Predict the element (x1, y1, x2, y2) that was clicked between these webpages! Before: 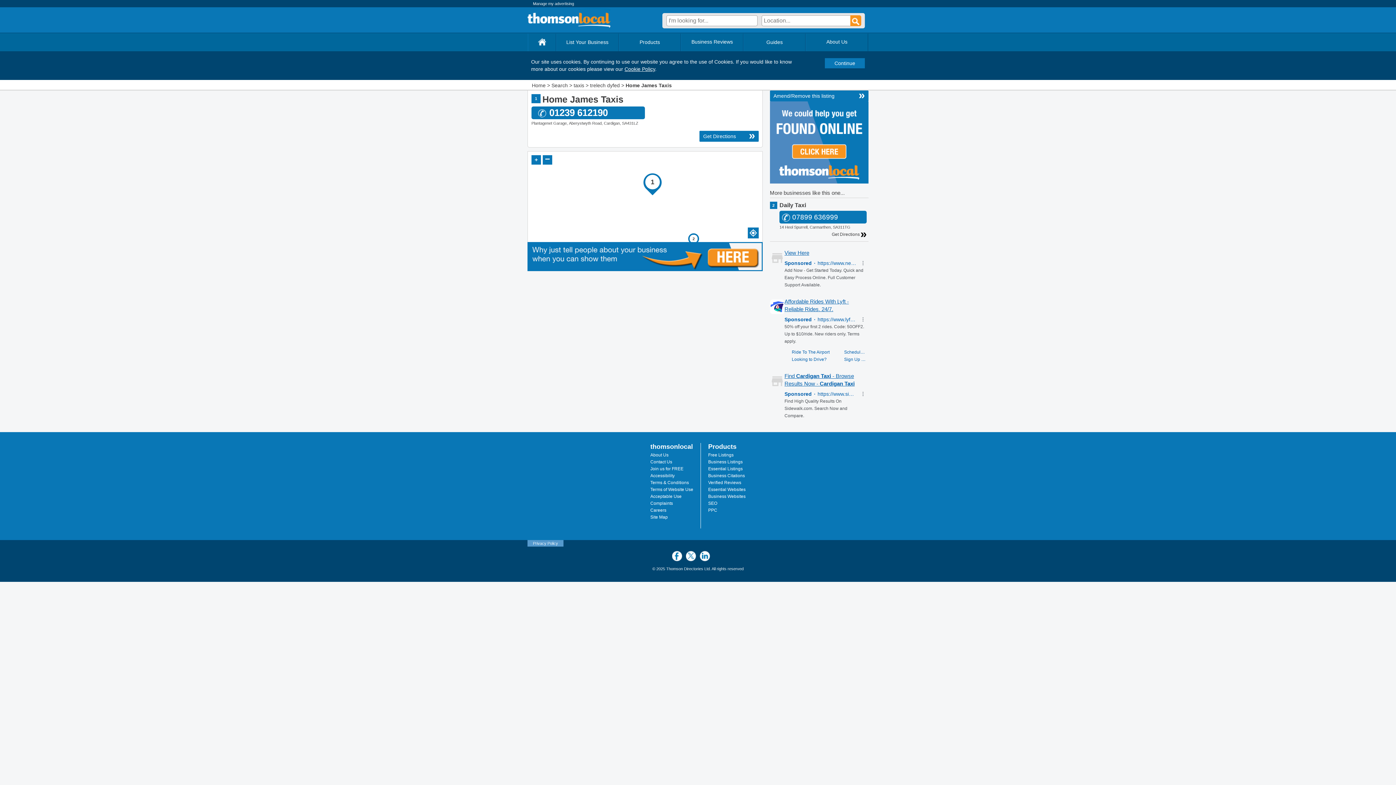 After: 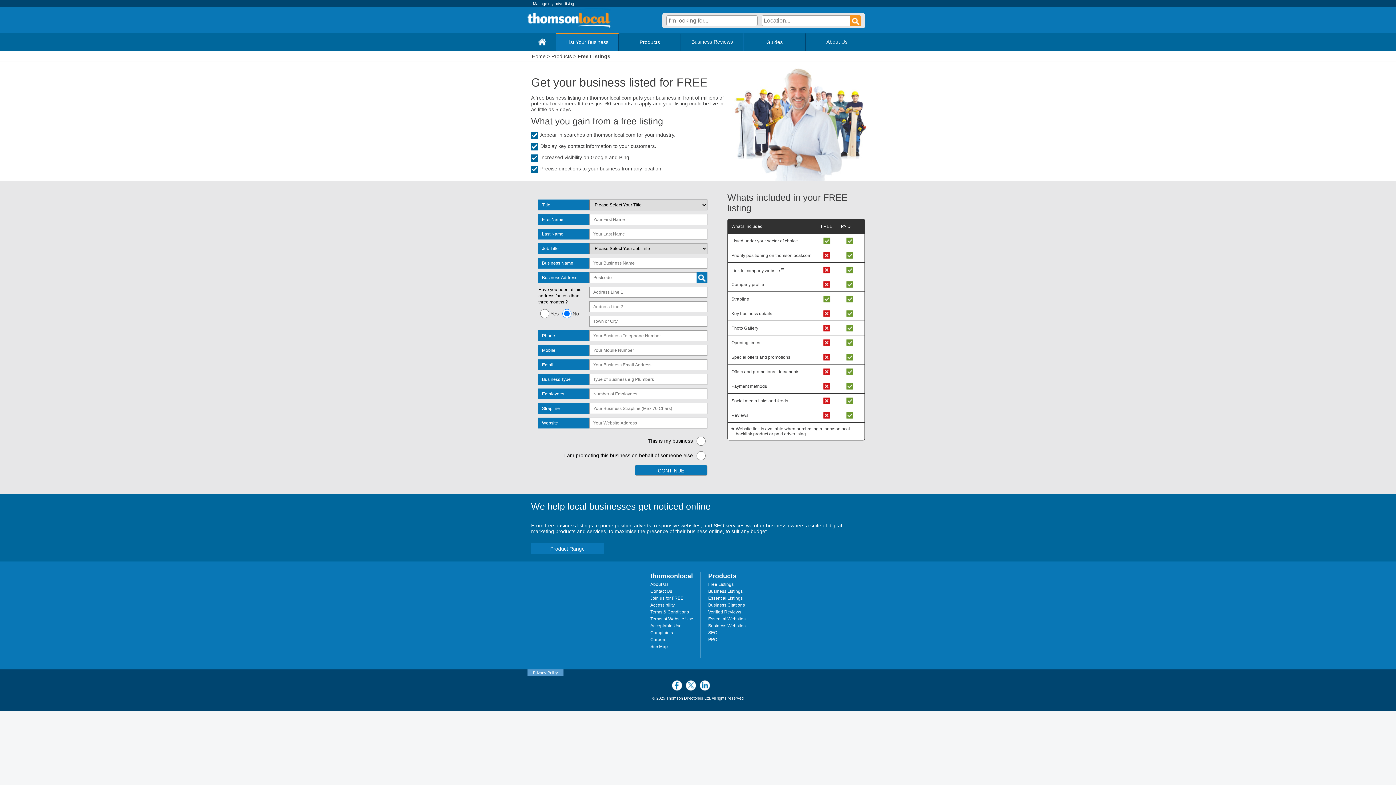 Action: label: Free Listings bbox: (708, 452, 733, 457)